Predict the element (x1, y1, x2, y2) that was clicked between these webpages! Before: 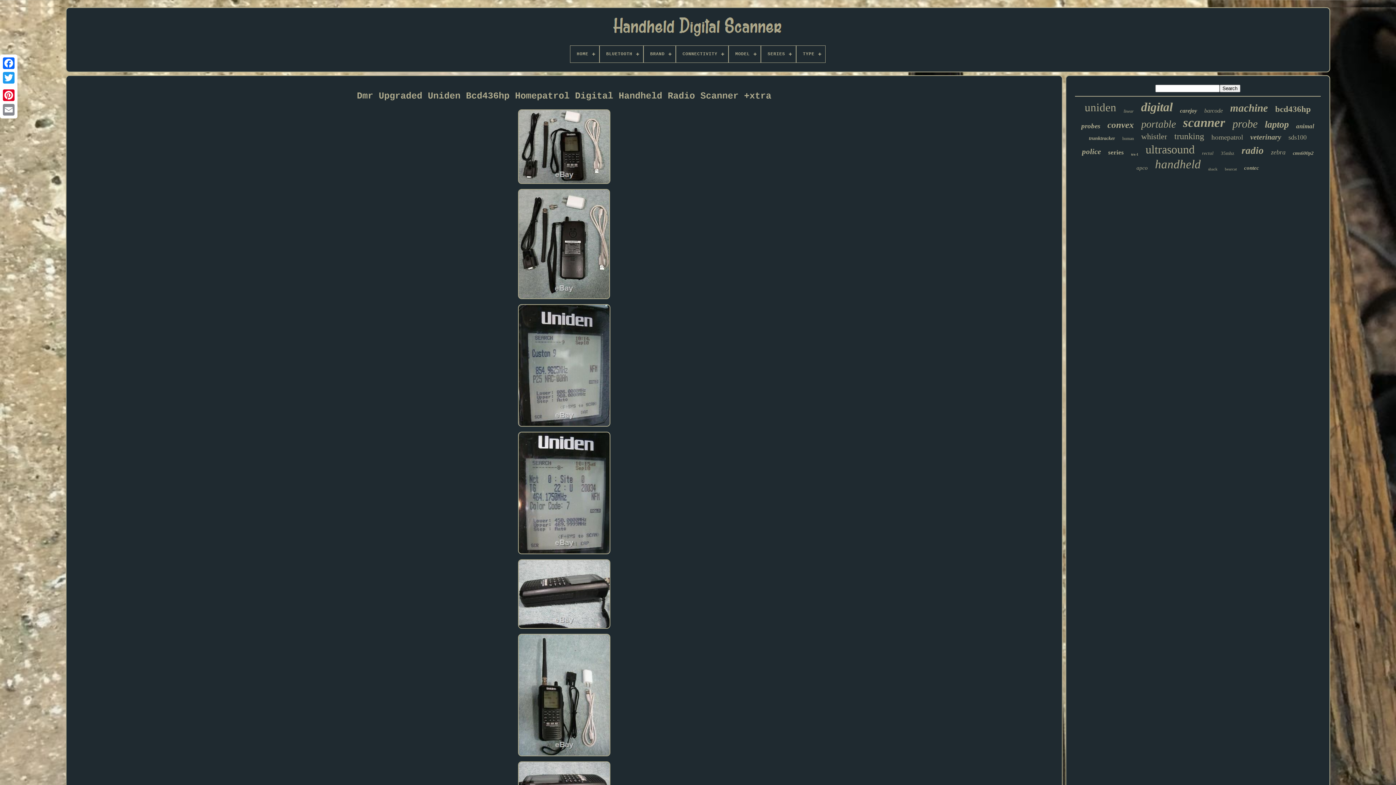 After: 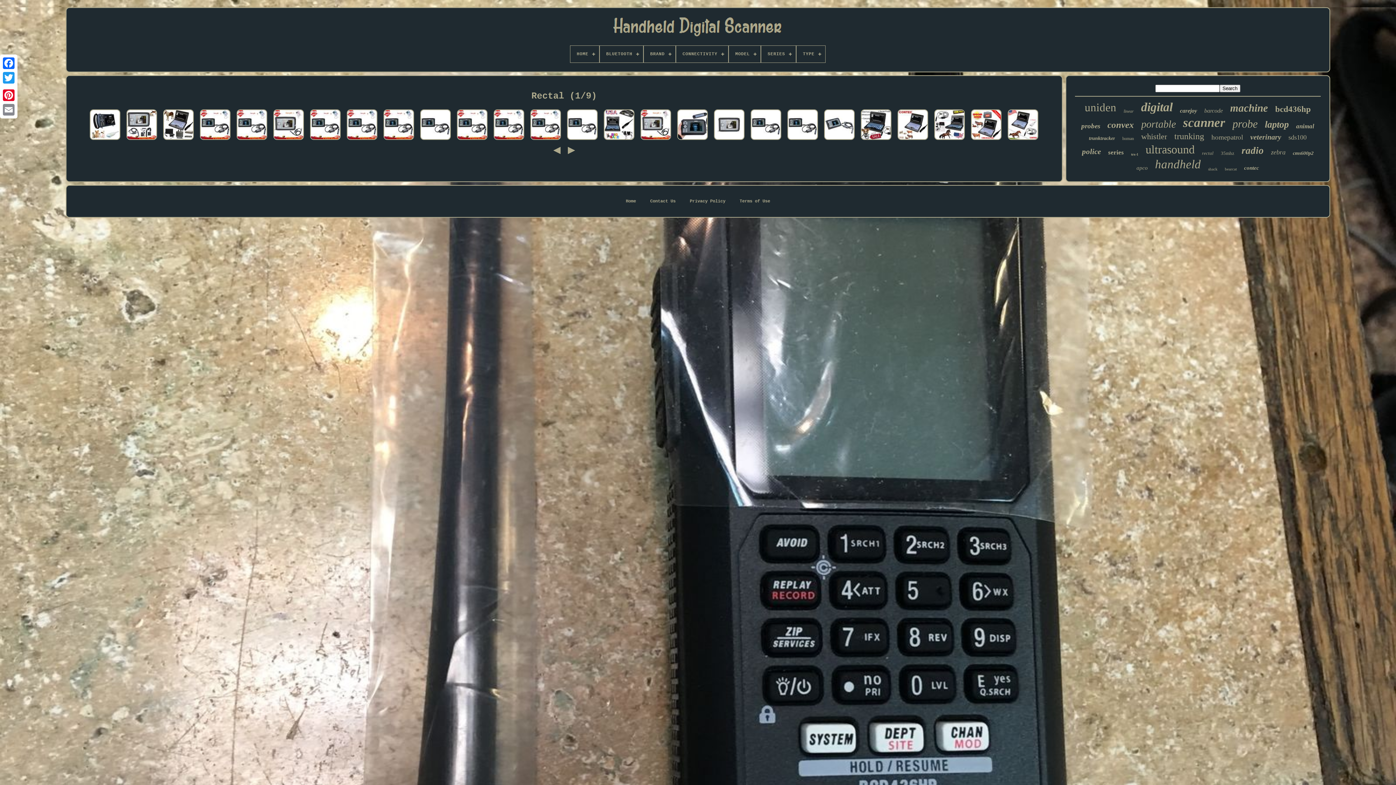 Action: bbox: (1202, 150, 1213, 156) label: rectal